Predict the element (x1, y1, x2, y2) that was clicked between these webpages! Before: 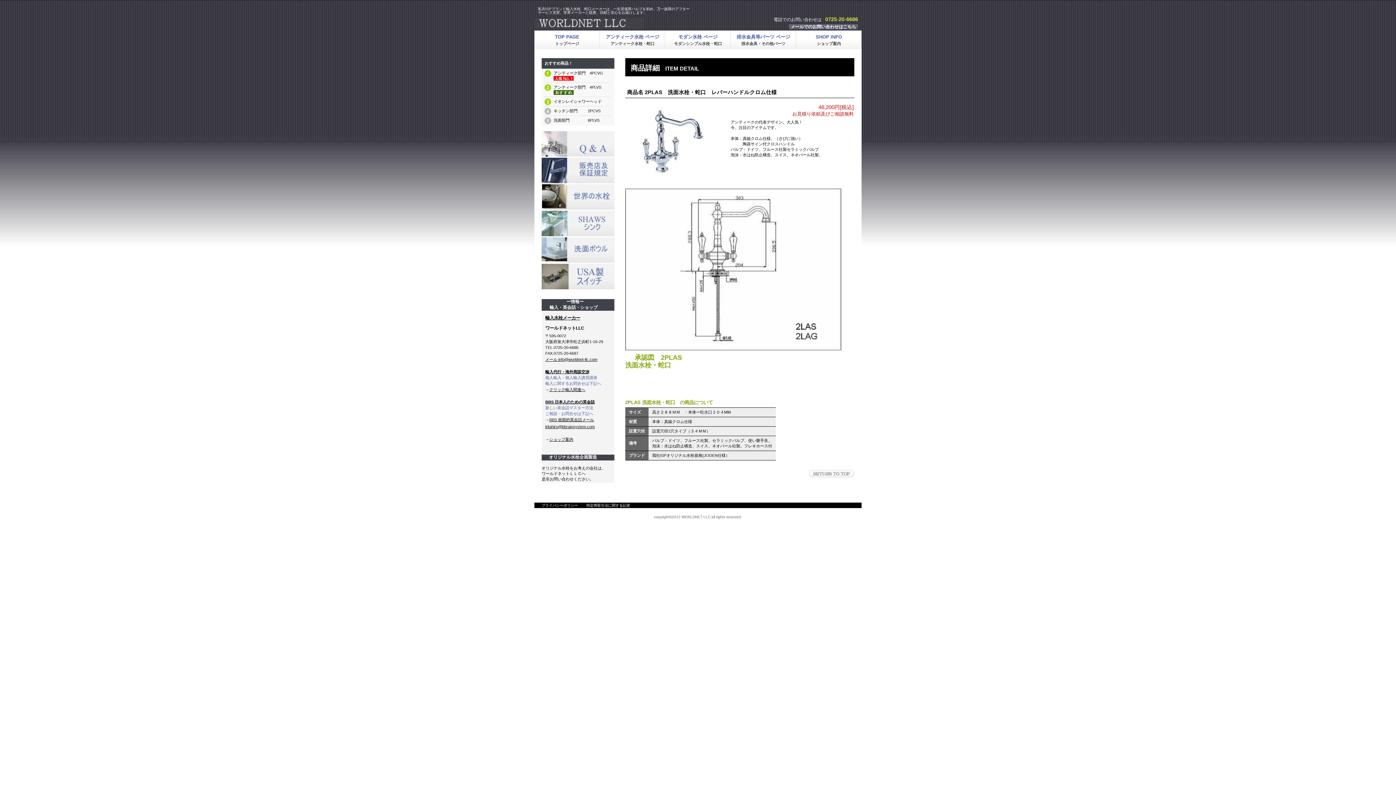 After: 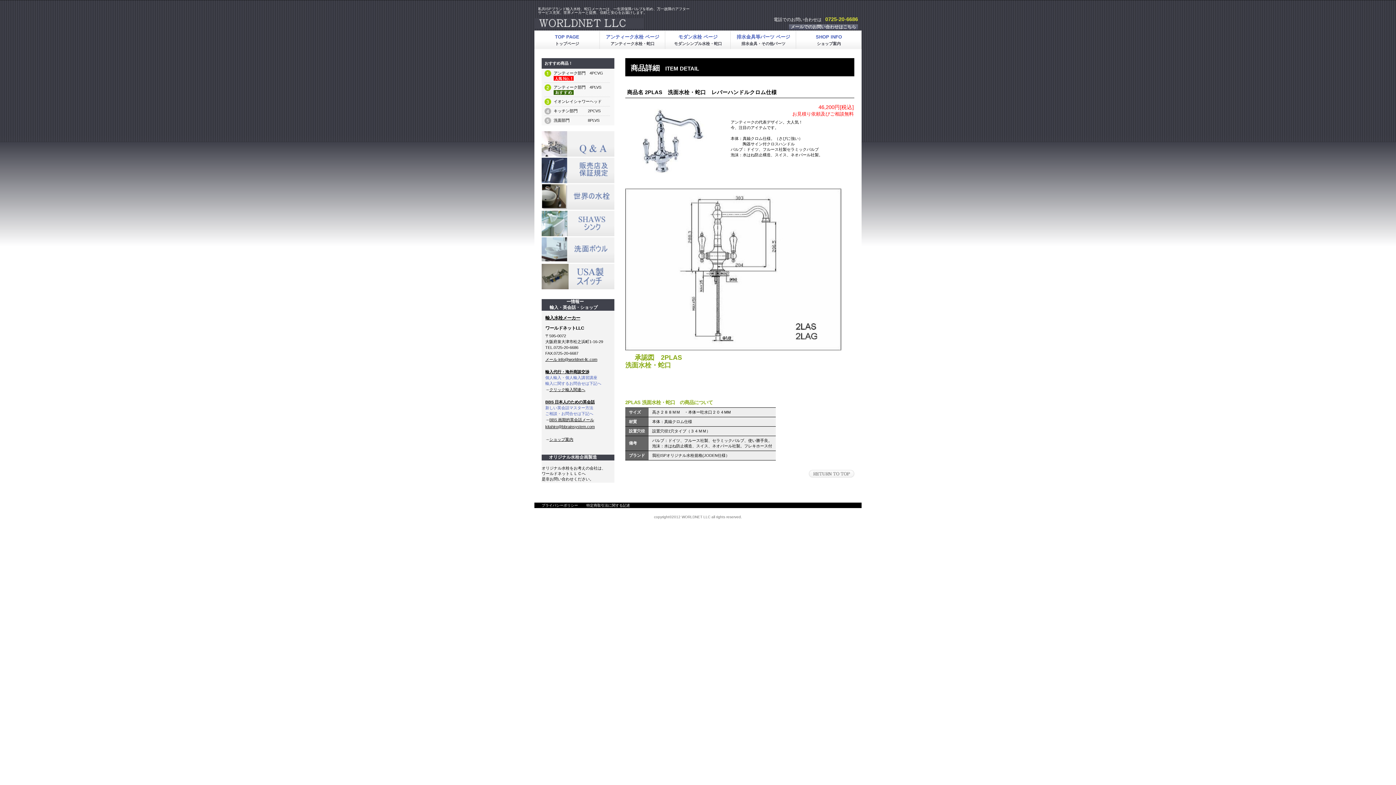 Action: label: メールでのお問い合わせはこちら bbox: (789, 24, 858, 29)